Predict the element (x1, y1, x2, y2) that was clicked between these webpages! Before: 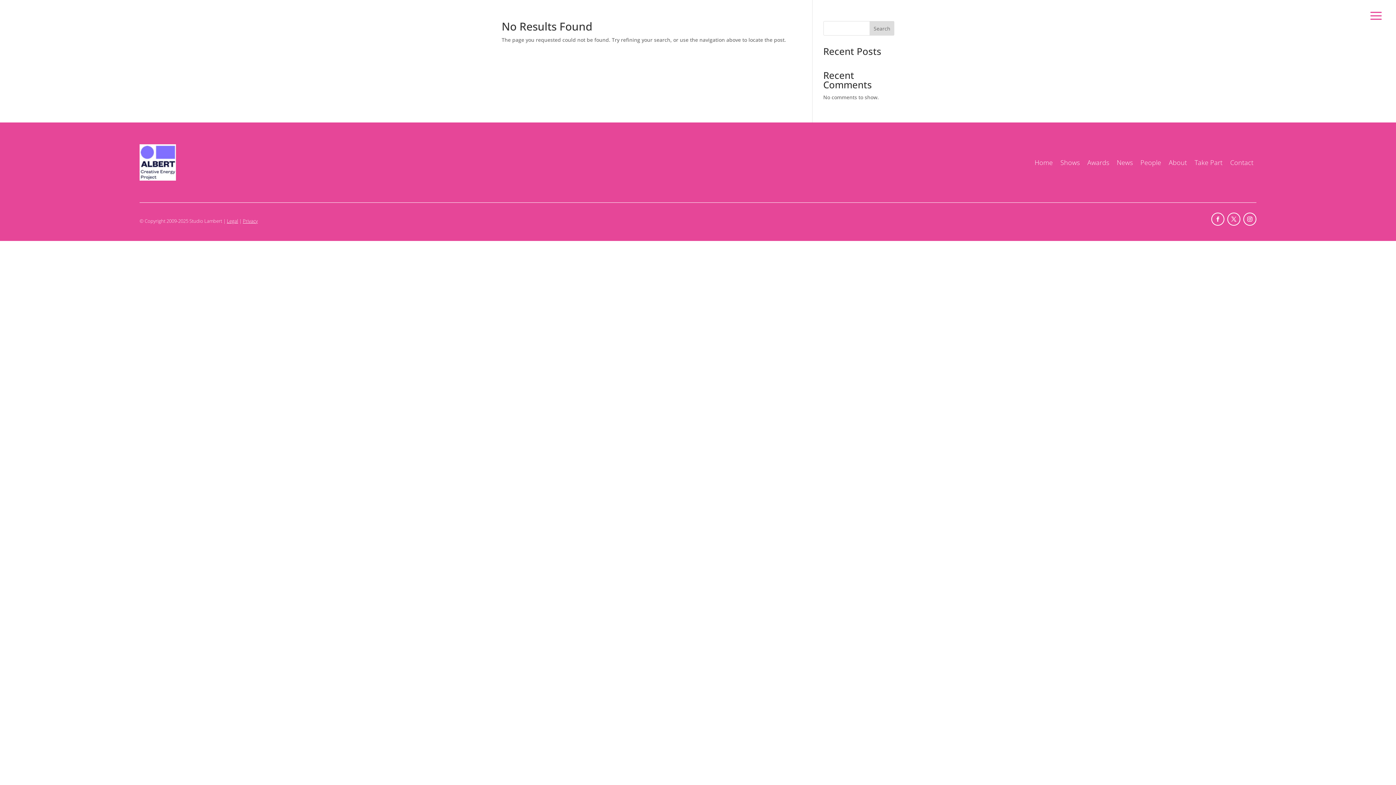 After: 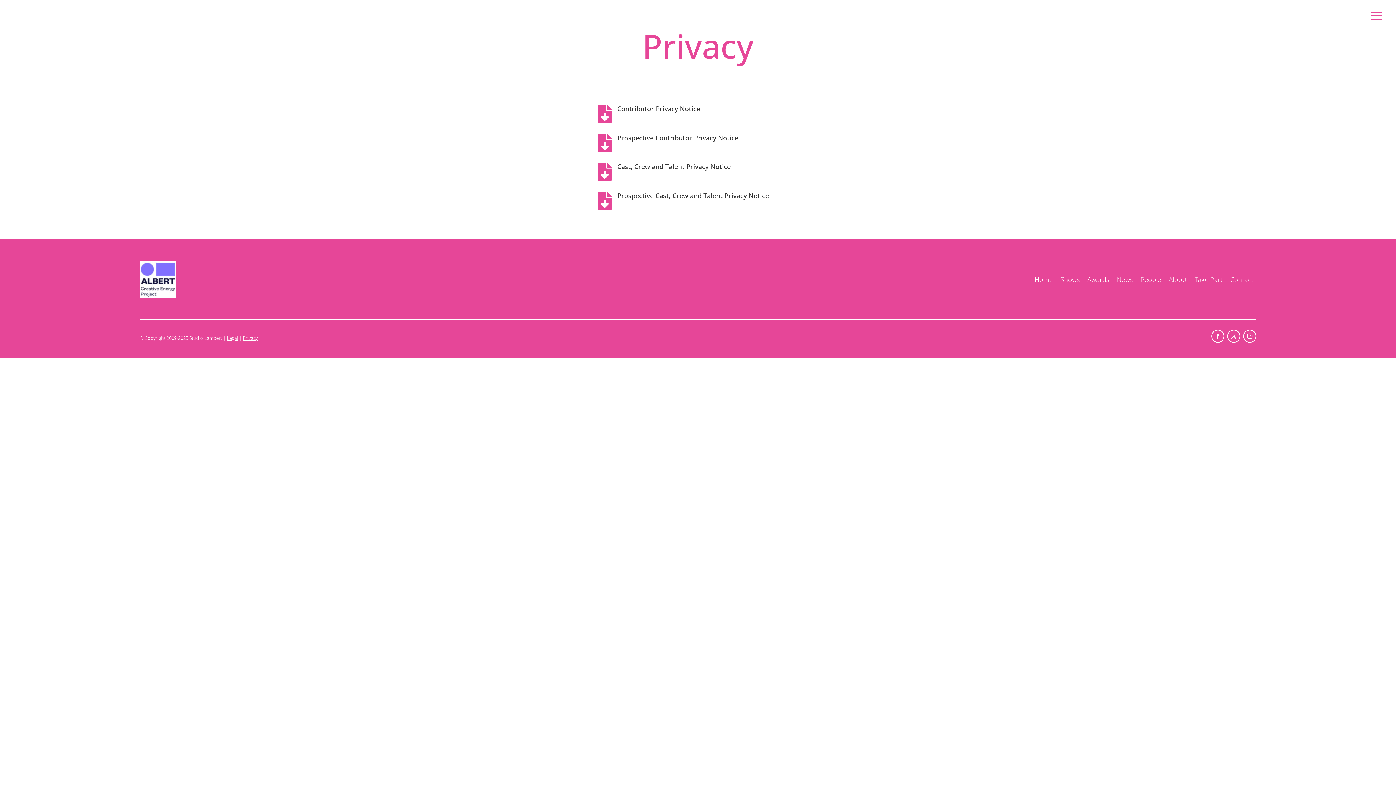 Action: bbox: (242, 217, 257, 224) label: Privacy